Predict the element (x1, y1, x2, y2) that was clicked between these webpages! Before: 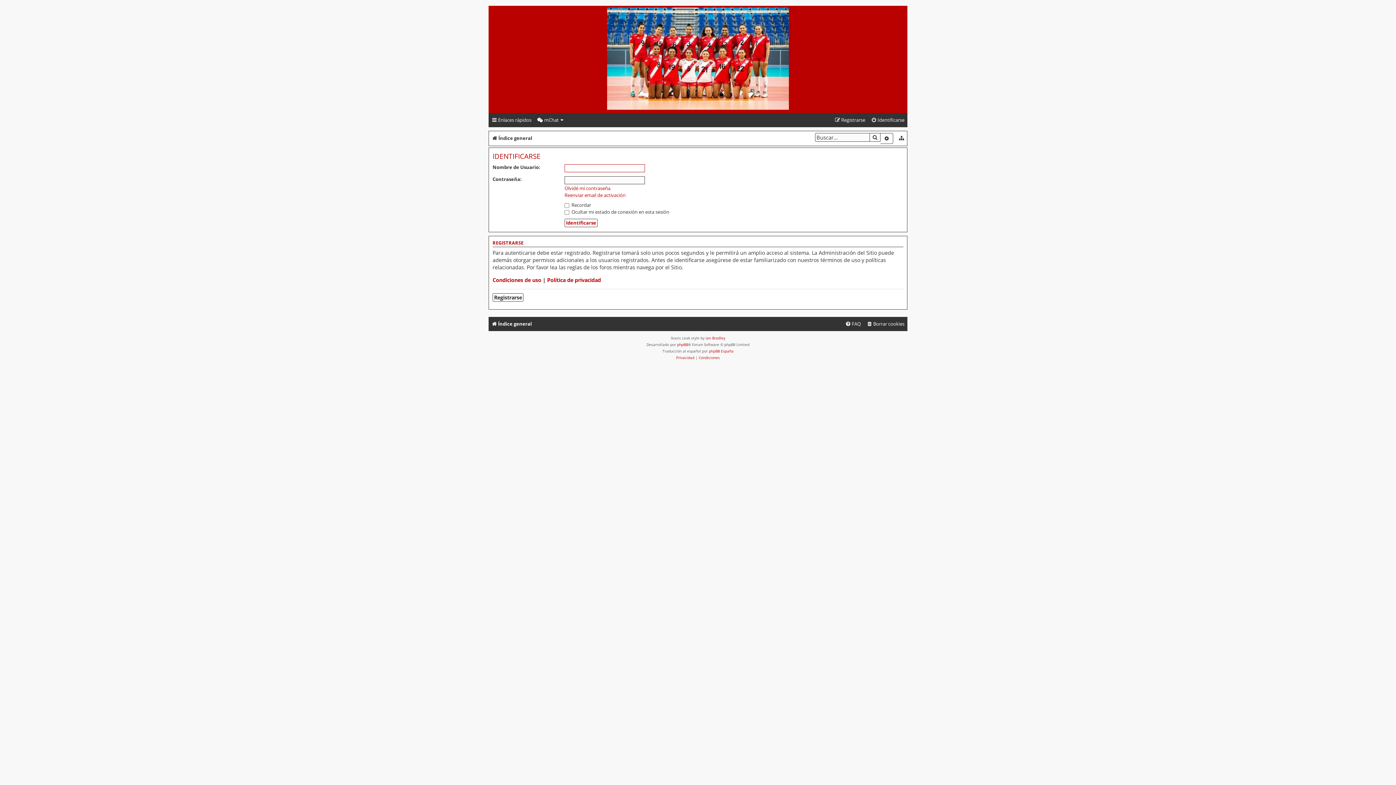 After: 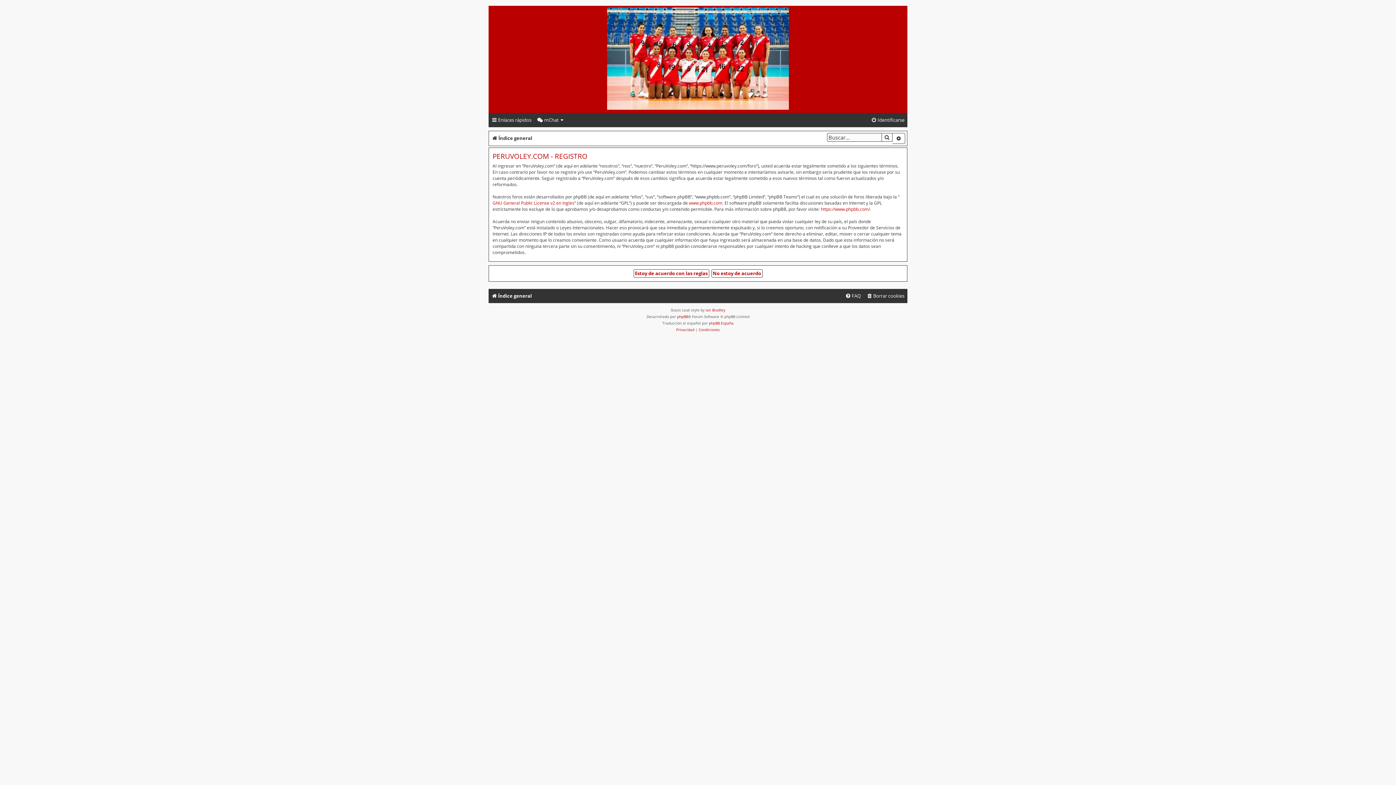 Action: label: Registrarse bbox: (832, 113, 868, 127)